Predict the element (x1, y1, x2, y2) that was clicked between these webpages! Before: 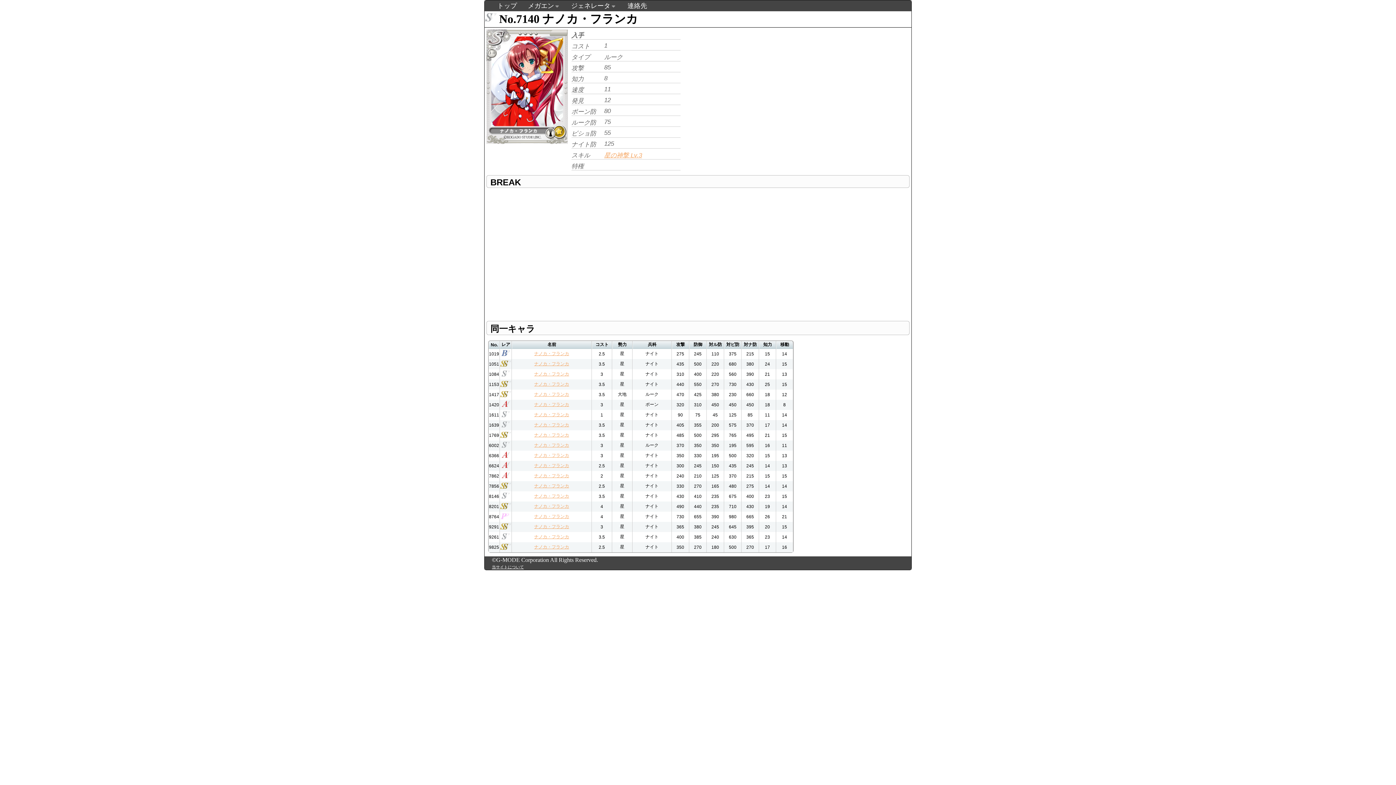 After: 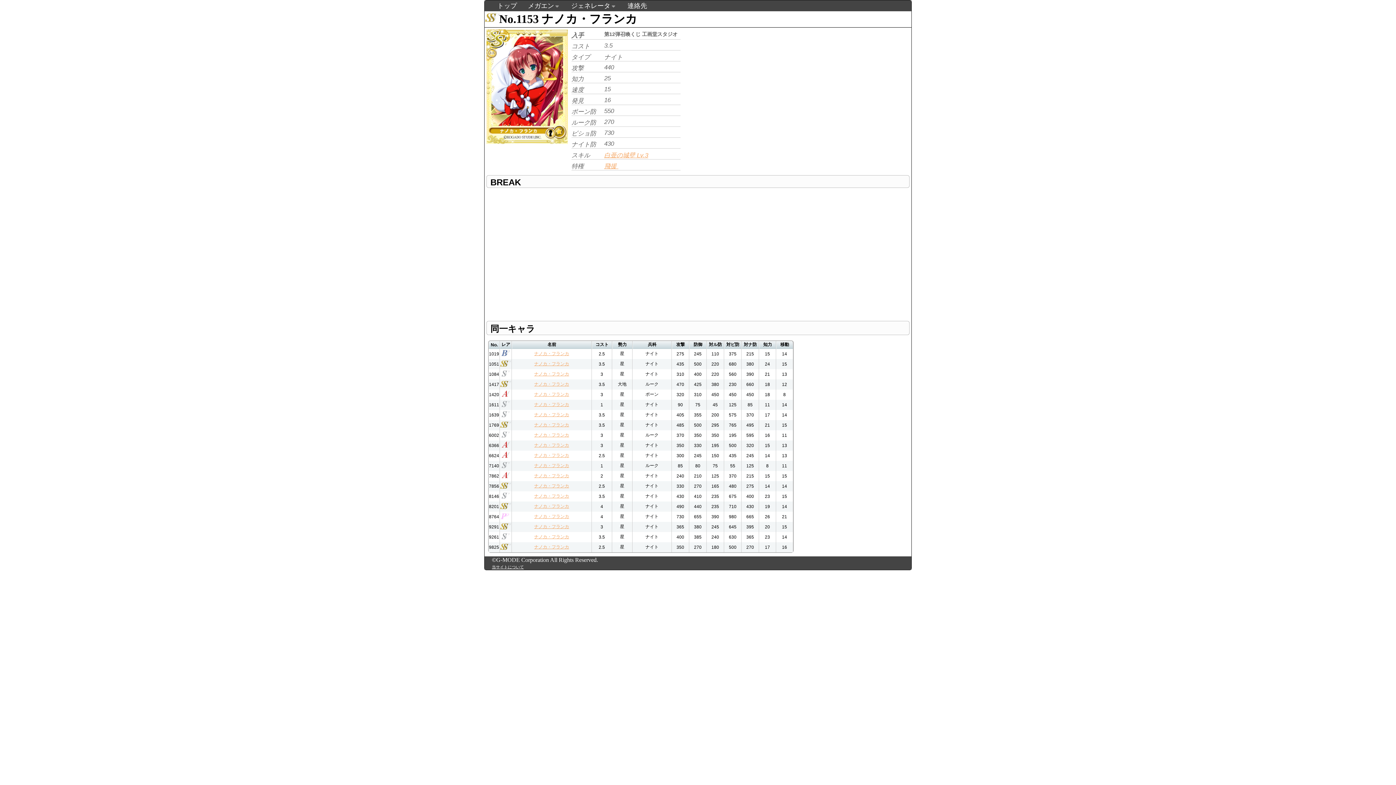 Action: label: ナノカ・フランカ bbox: (534, 381, 569, 386)